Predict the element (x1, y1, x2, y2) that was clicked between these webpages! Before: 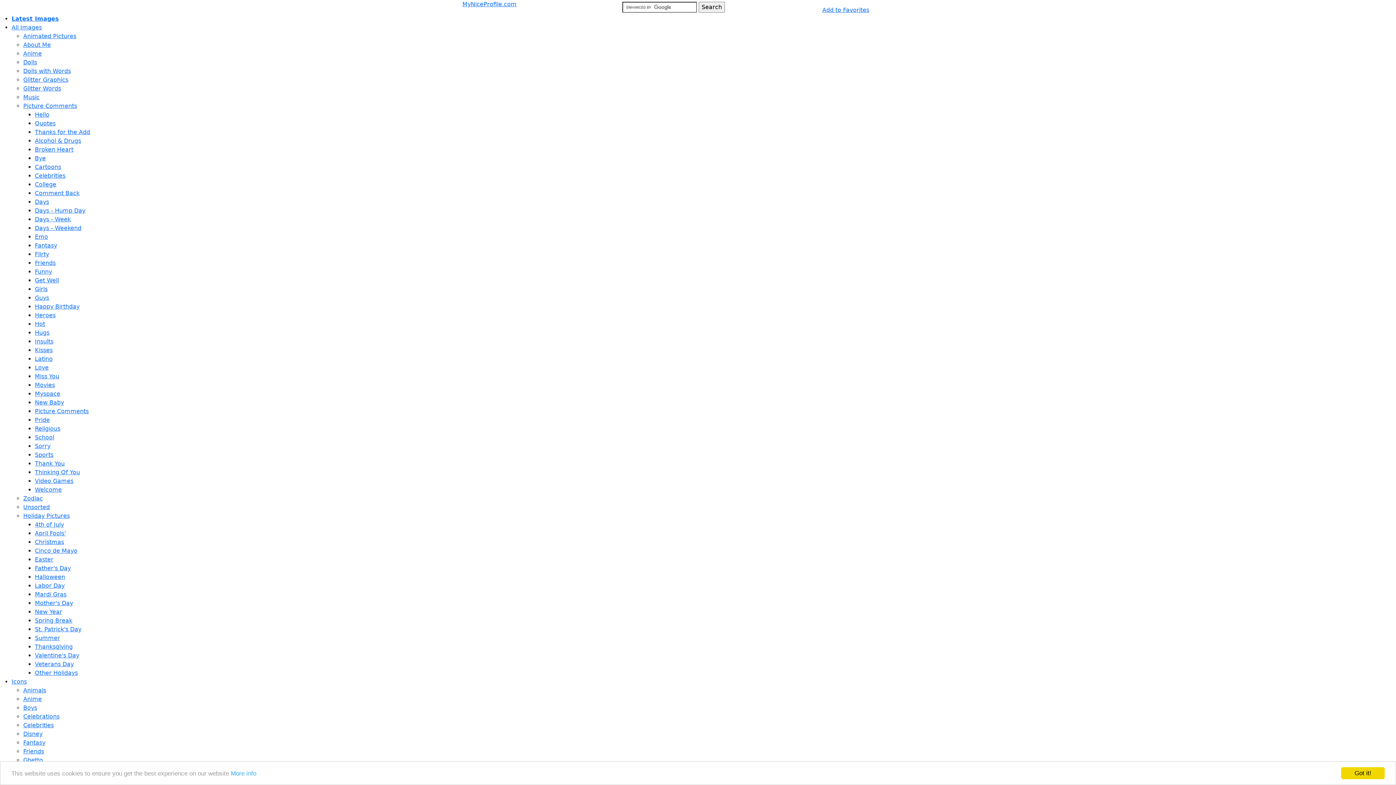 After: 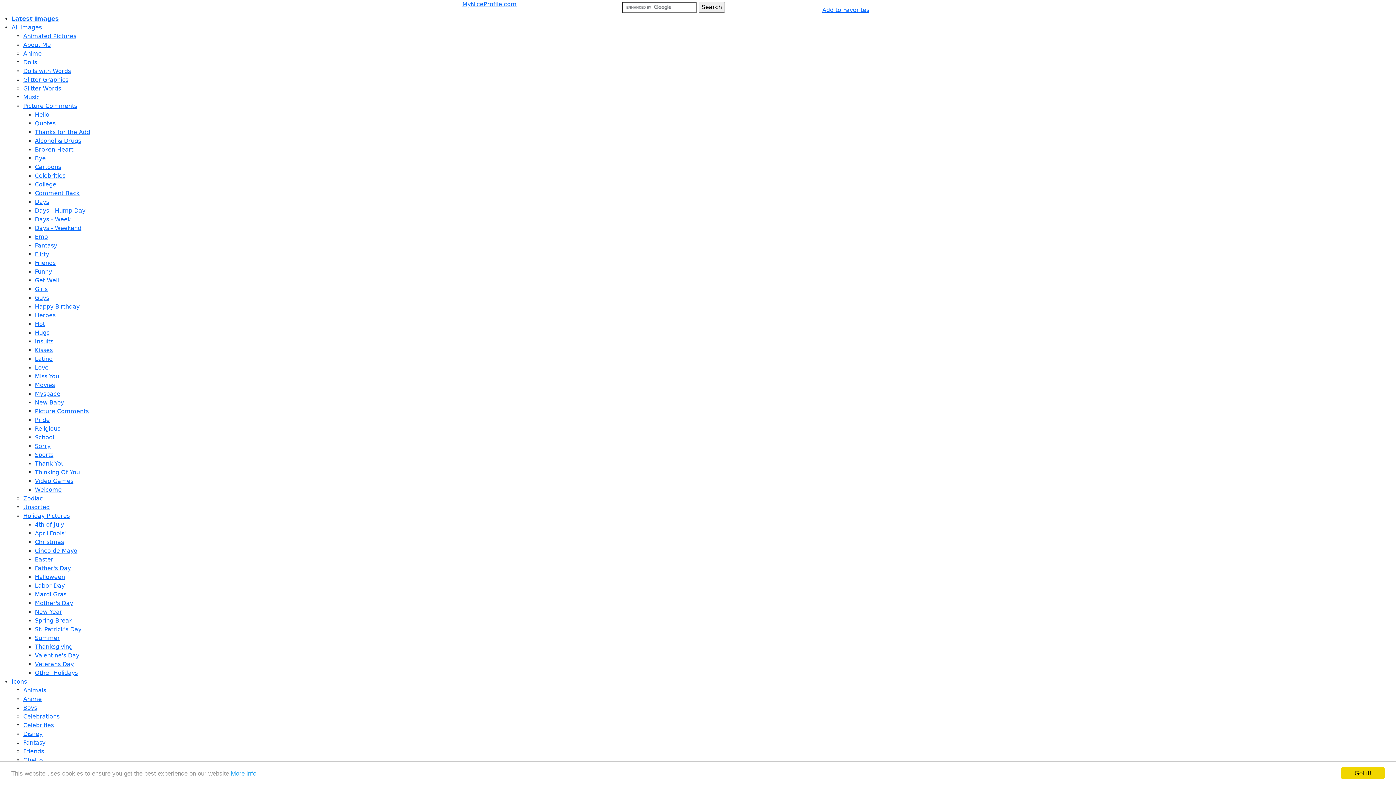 Action: label: Flirty bbox: (34, 250, 49, 257)